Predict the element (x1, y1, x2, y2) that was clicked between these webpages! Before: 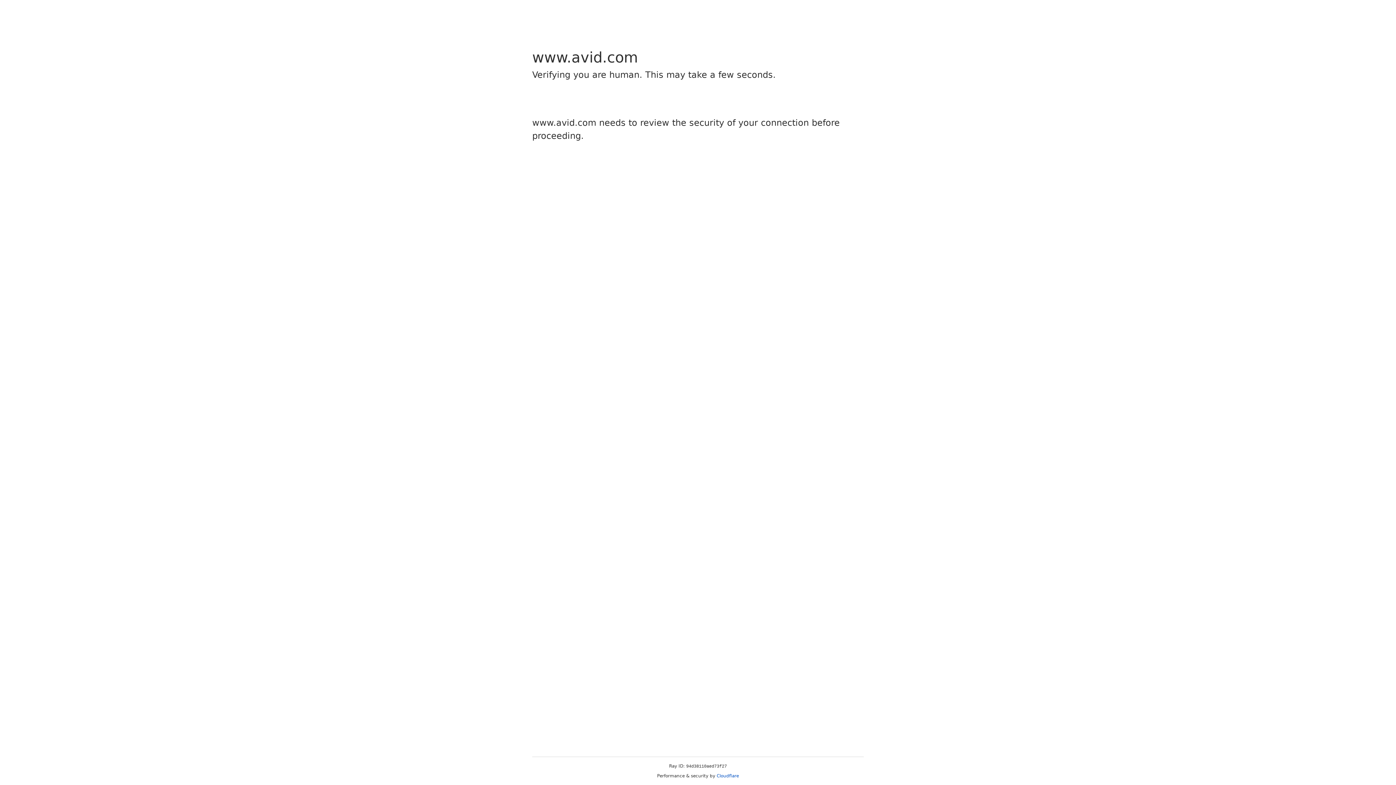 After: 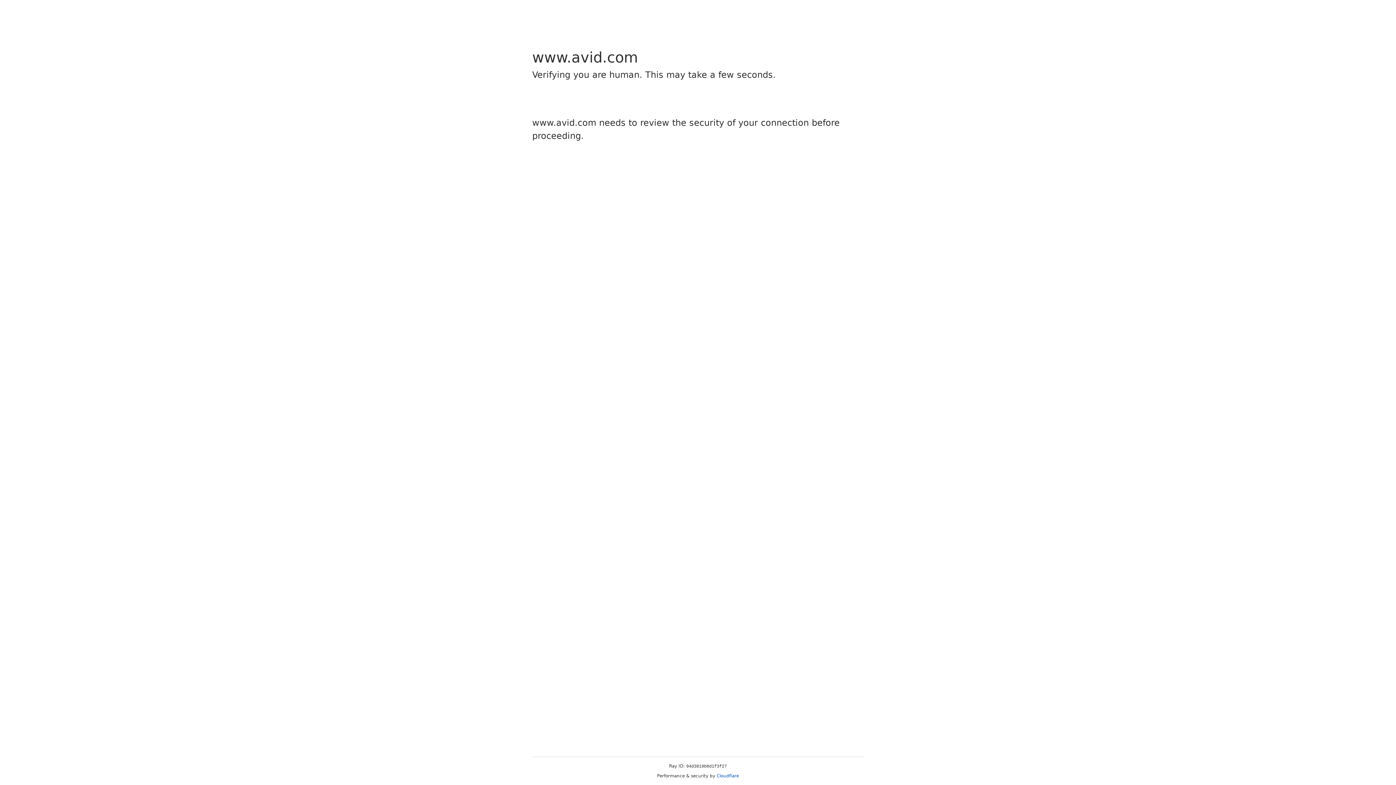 Action: bbox: (716, 773, 739, 778) label: Cloudflare